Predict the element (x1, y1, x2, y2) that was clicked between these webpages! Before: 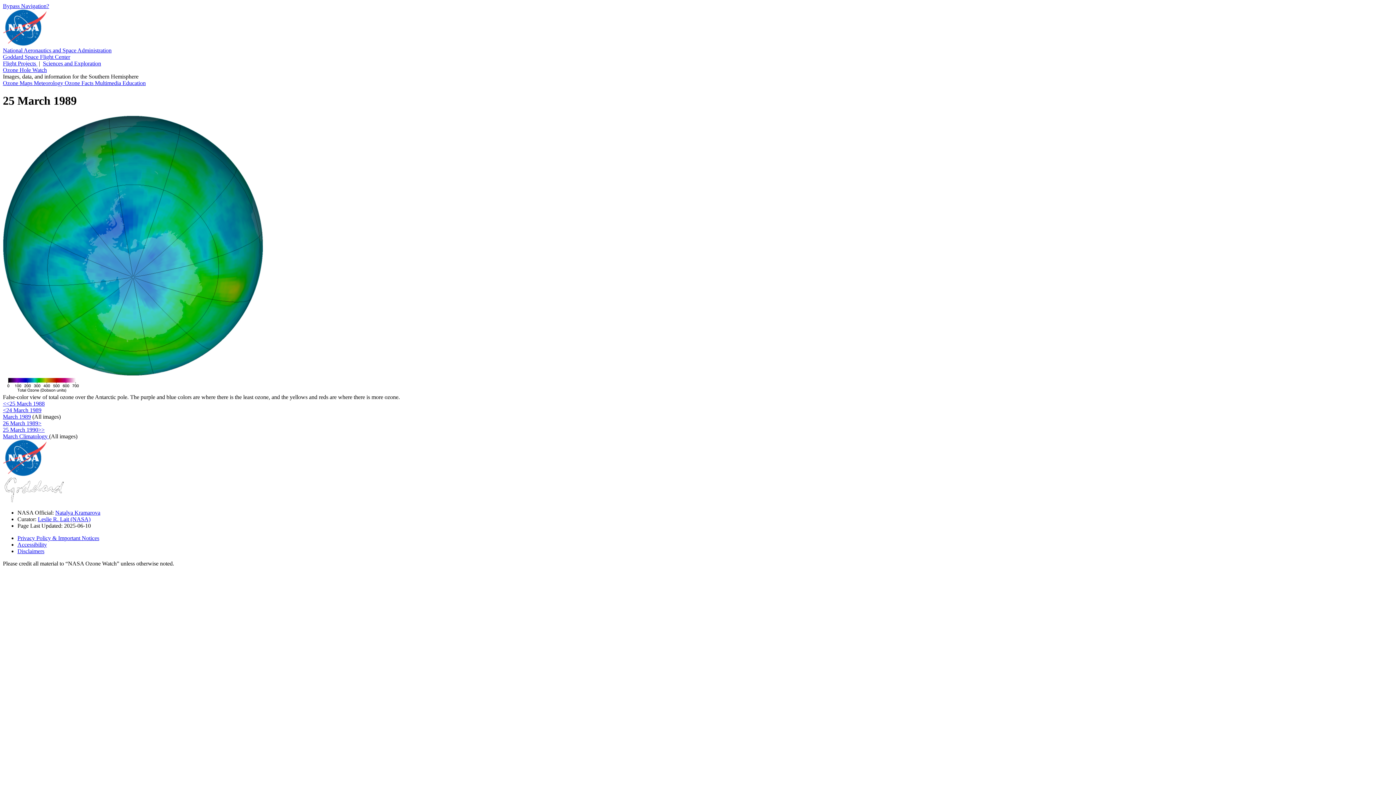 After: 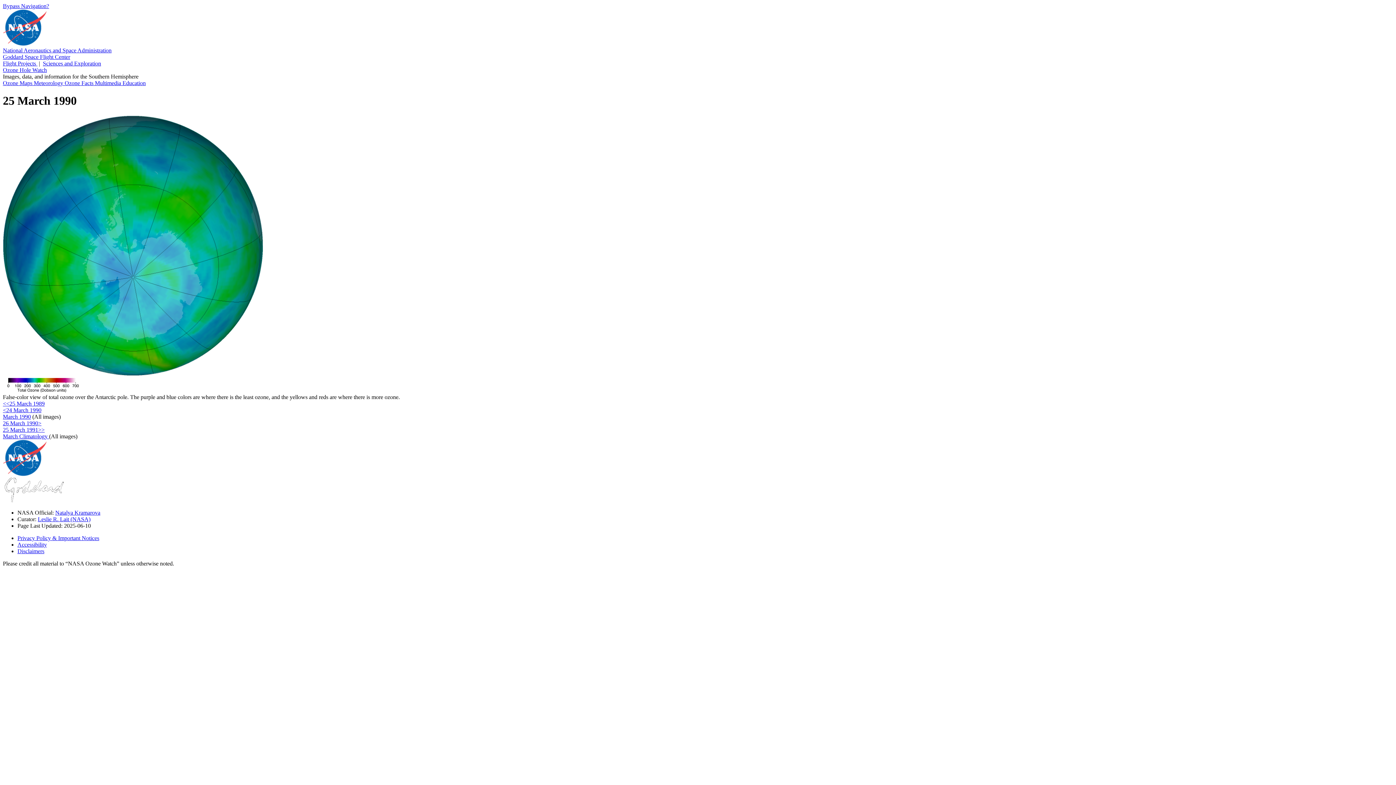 Action: label: 25 March 1990>> bbox: (2, 426, 44, 433)